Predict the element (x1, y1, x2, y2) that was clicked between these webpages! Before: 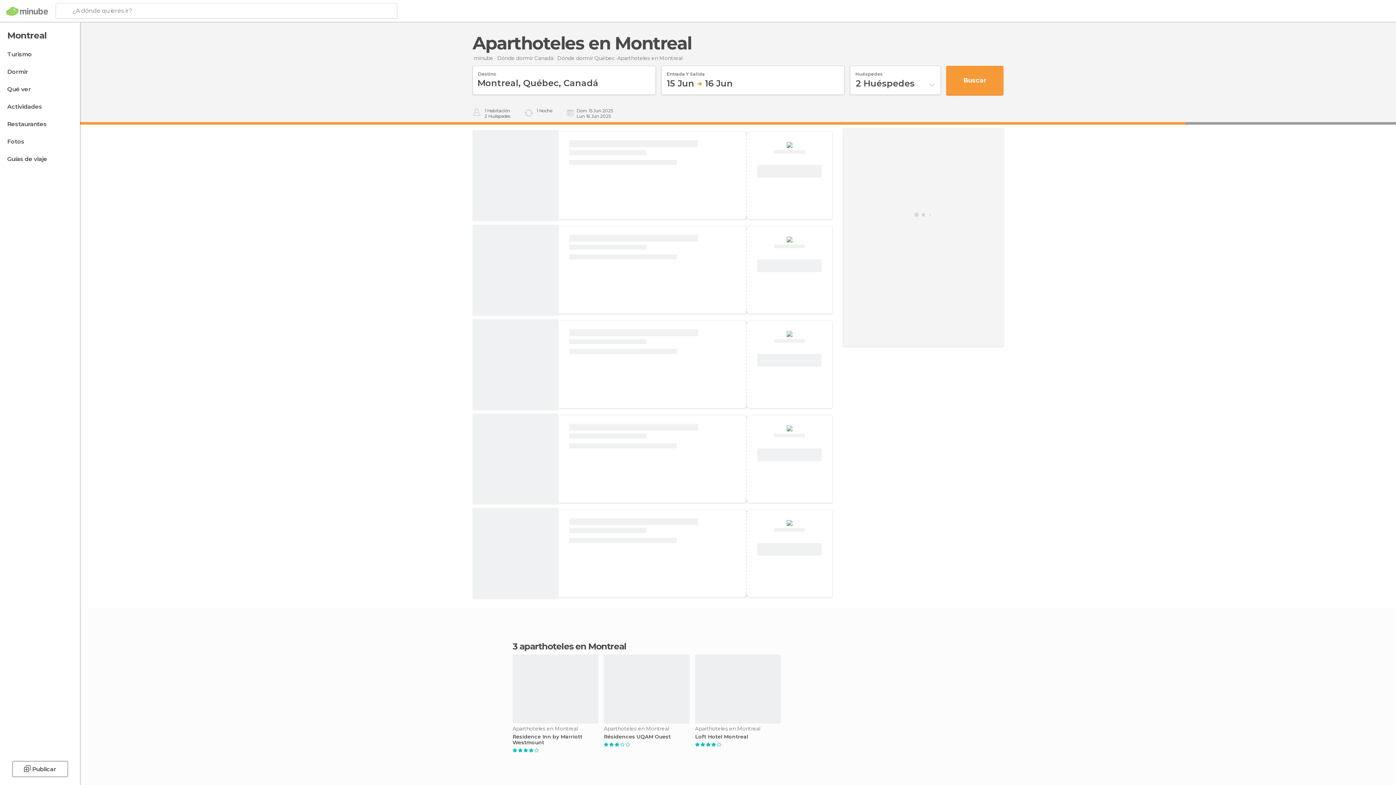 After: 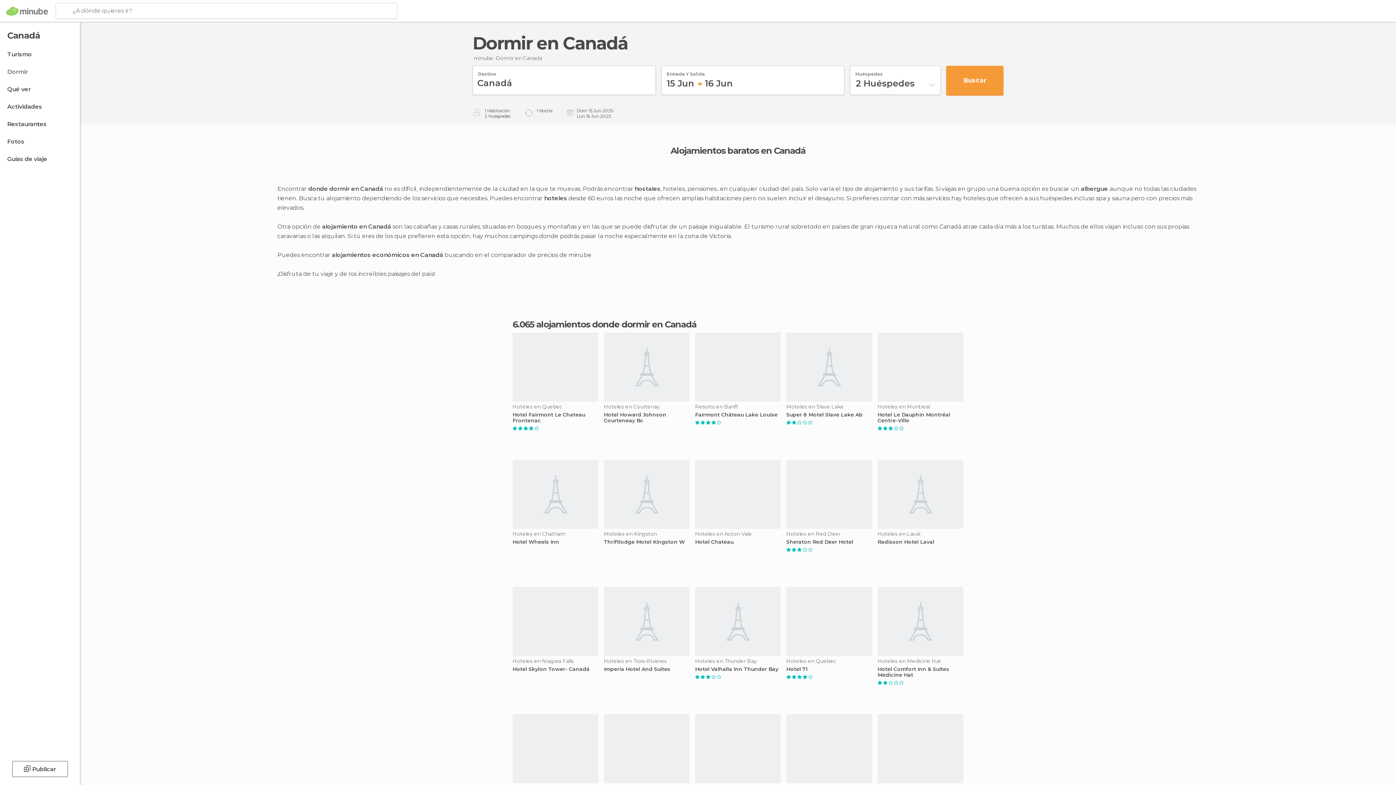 Action: bbox: (497, 54, 553, 61) label: Dónde dormir Canadá